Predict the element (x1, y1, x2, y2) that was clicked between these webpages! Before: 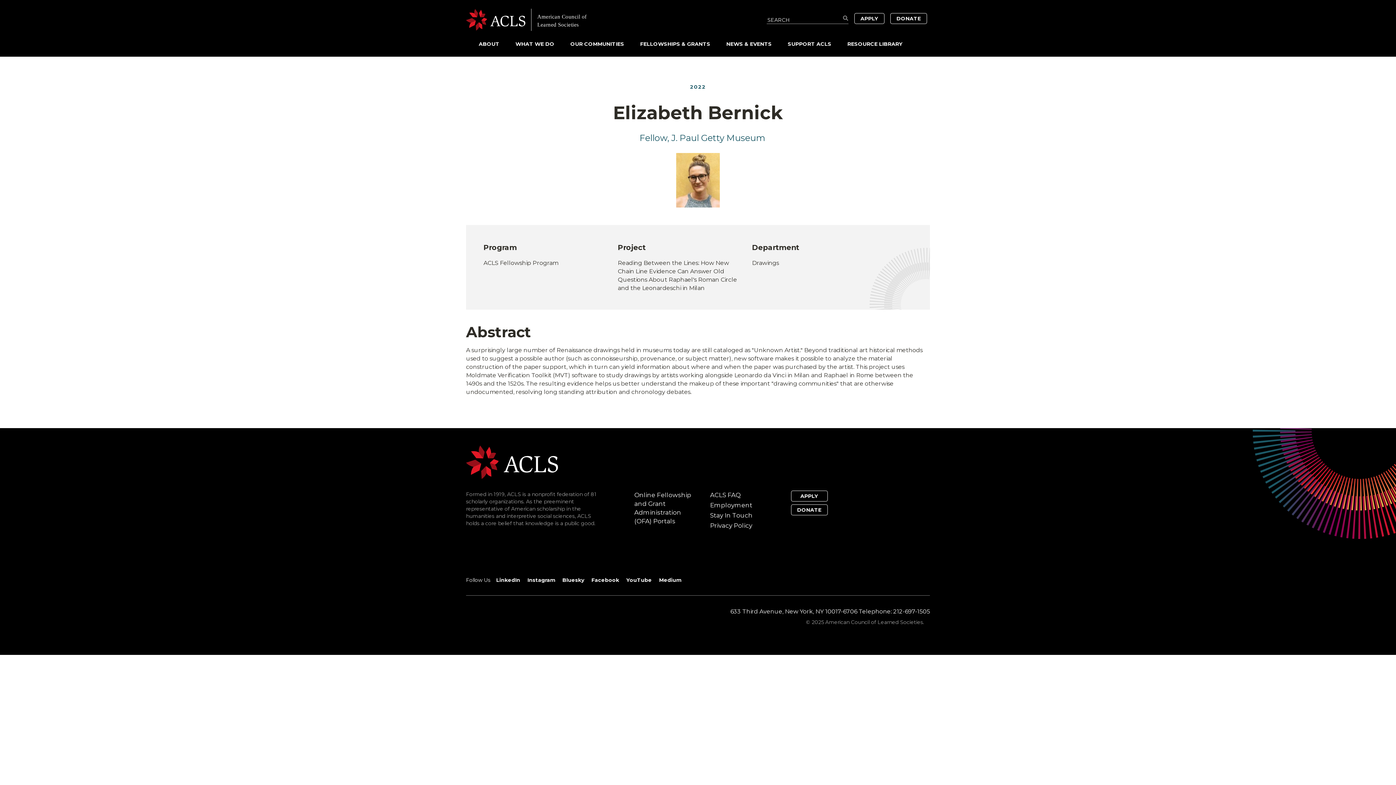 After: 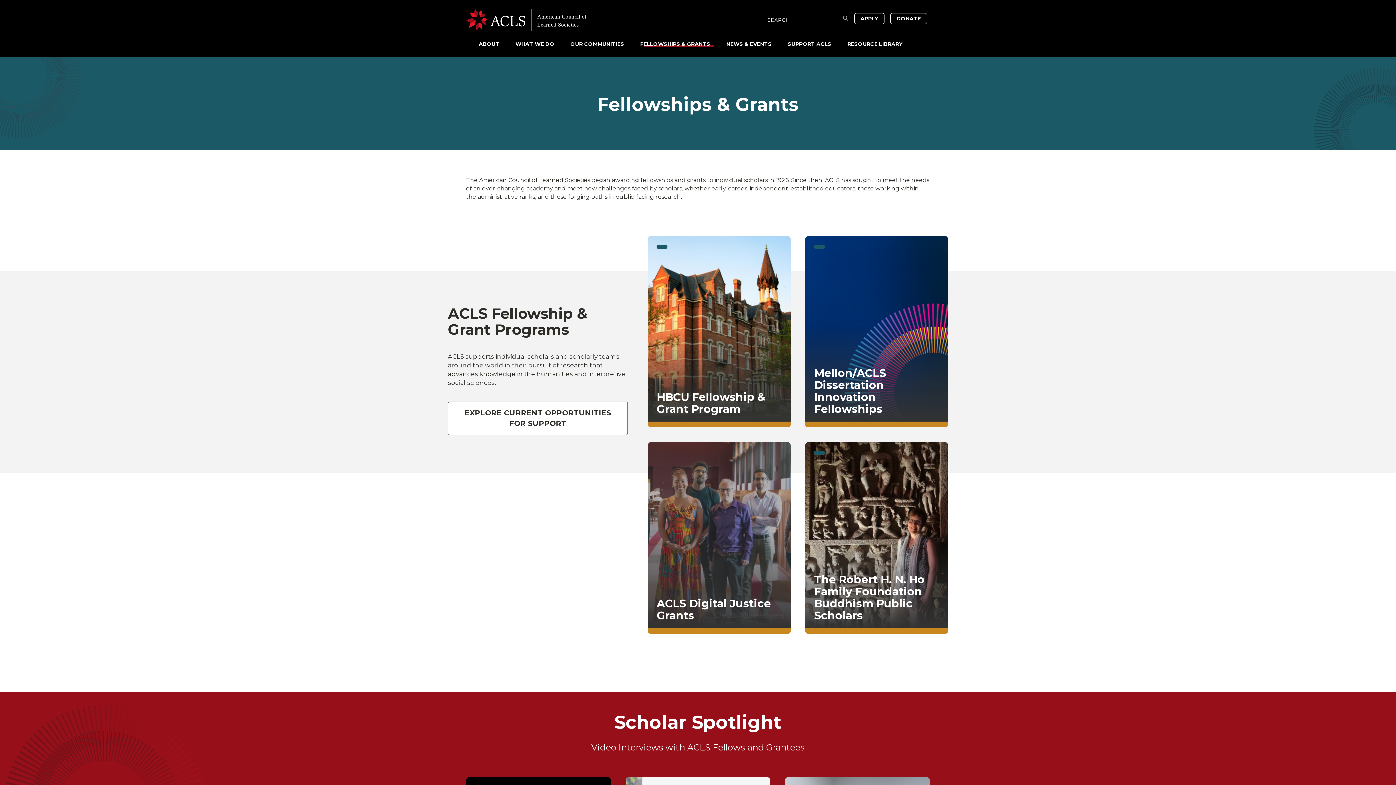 Action: bbox: (640, 40, 710, 47) label: FELLOWSHIPS & GRANTS